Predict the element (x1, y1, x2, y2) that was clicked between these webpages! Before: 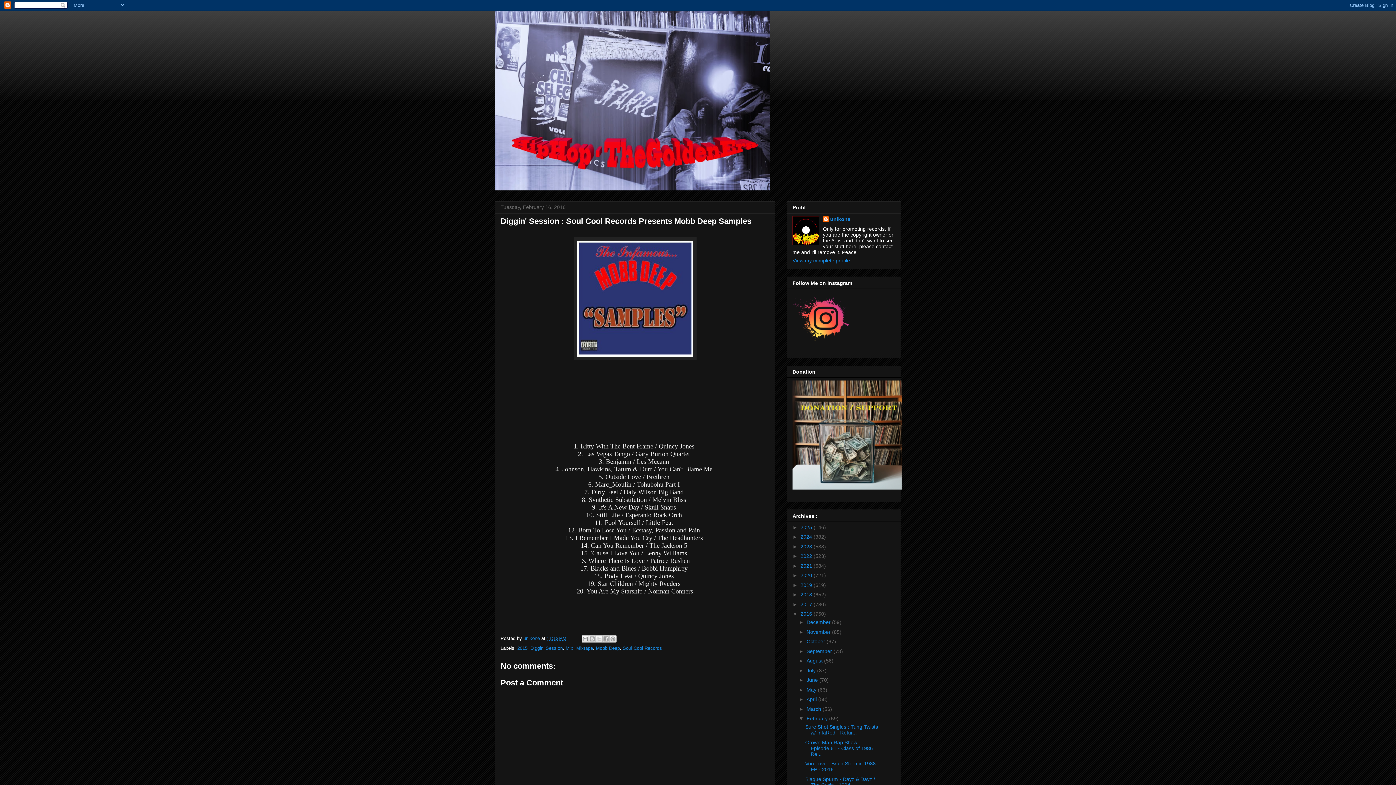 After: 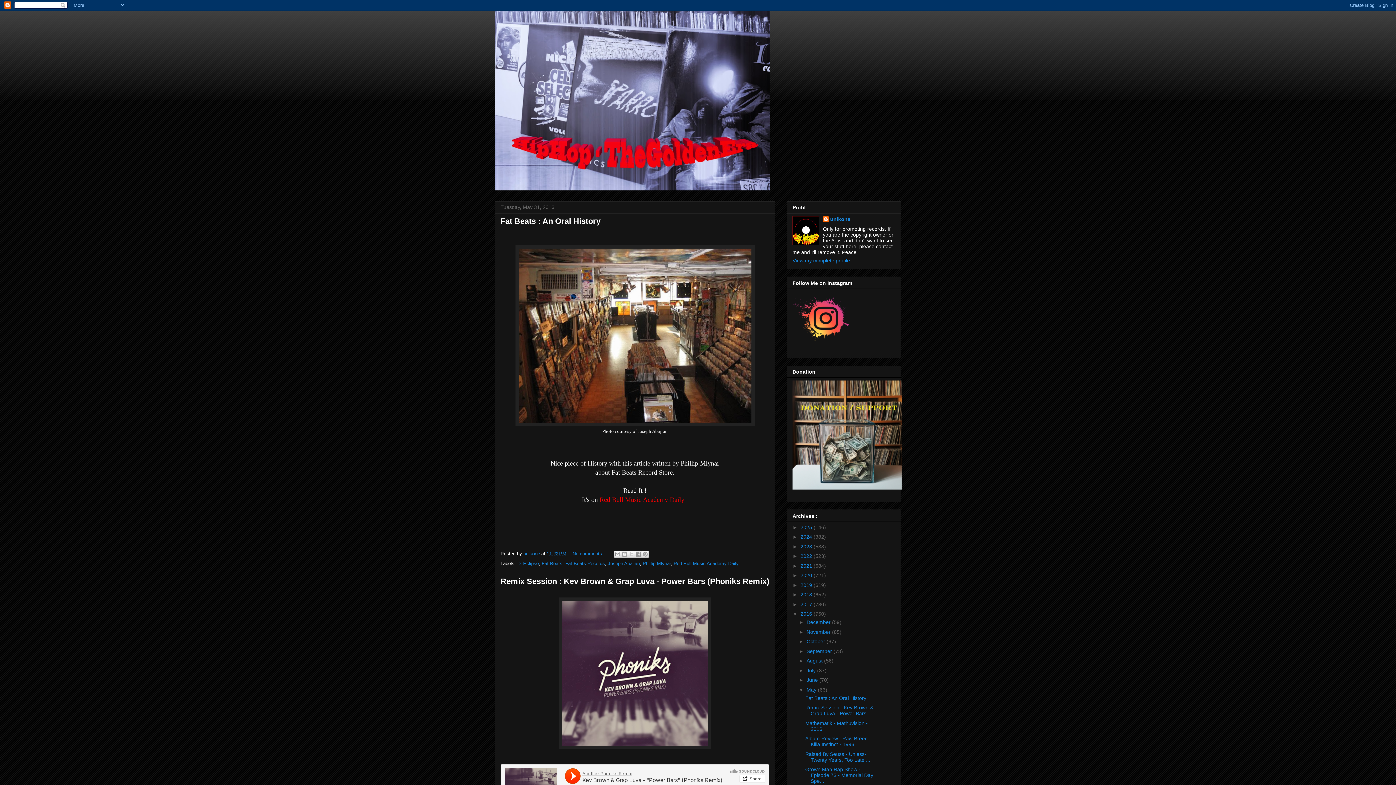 Action: label: May  bbox: (806, 687, 818, 692)